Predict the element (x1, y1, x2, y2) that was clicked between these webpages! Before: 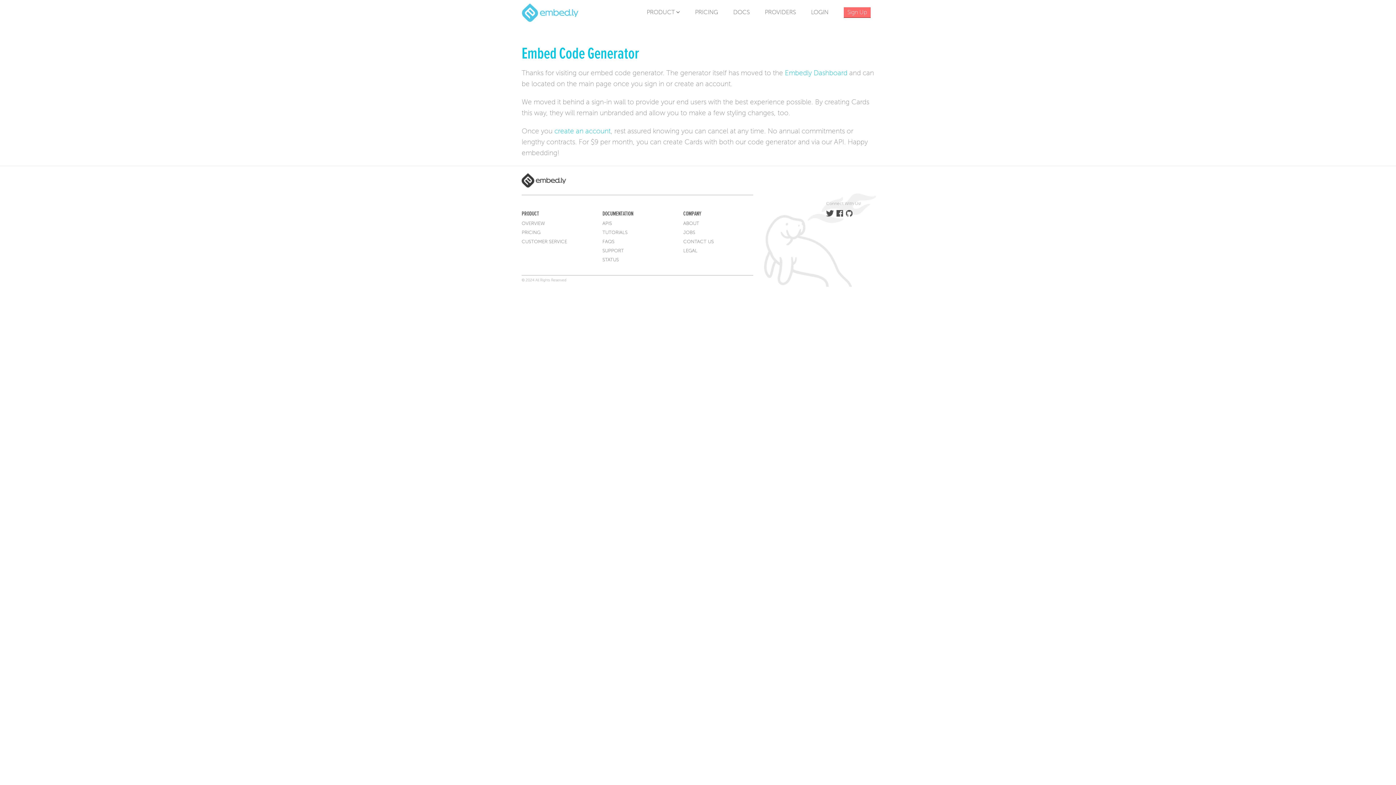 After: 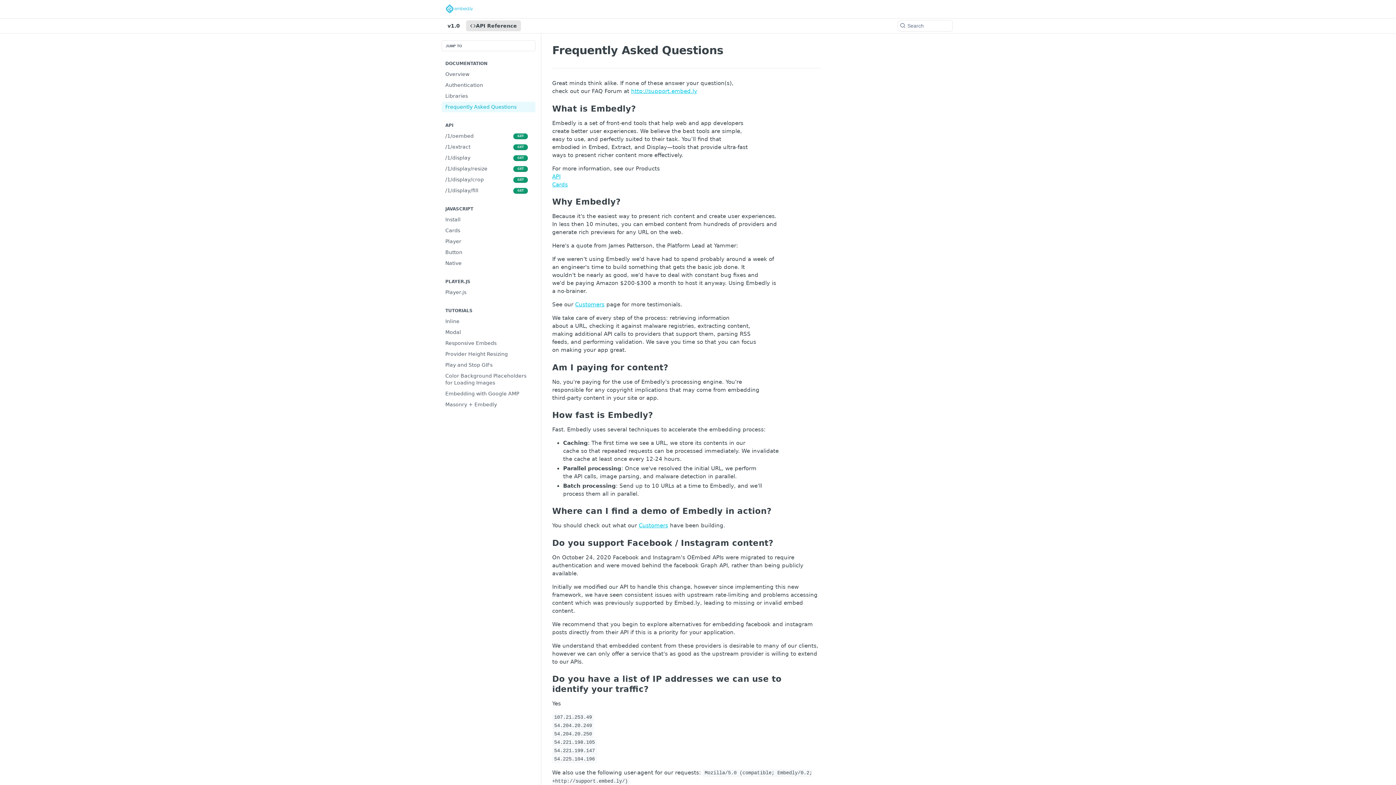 Action: bbox: (602, 239, 614, 244) label: FAQS